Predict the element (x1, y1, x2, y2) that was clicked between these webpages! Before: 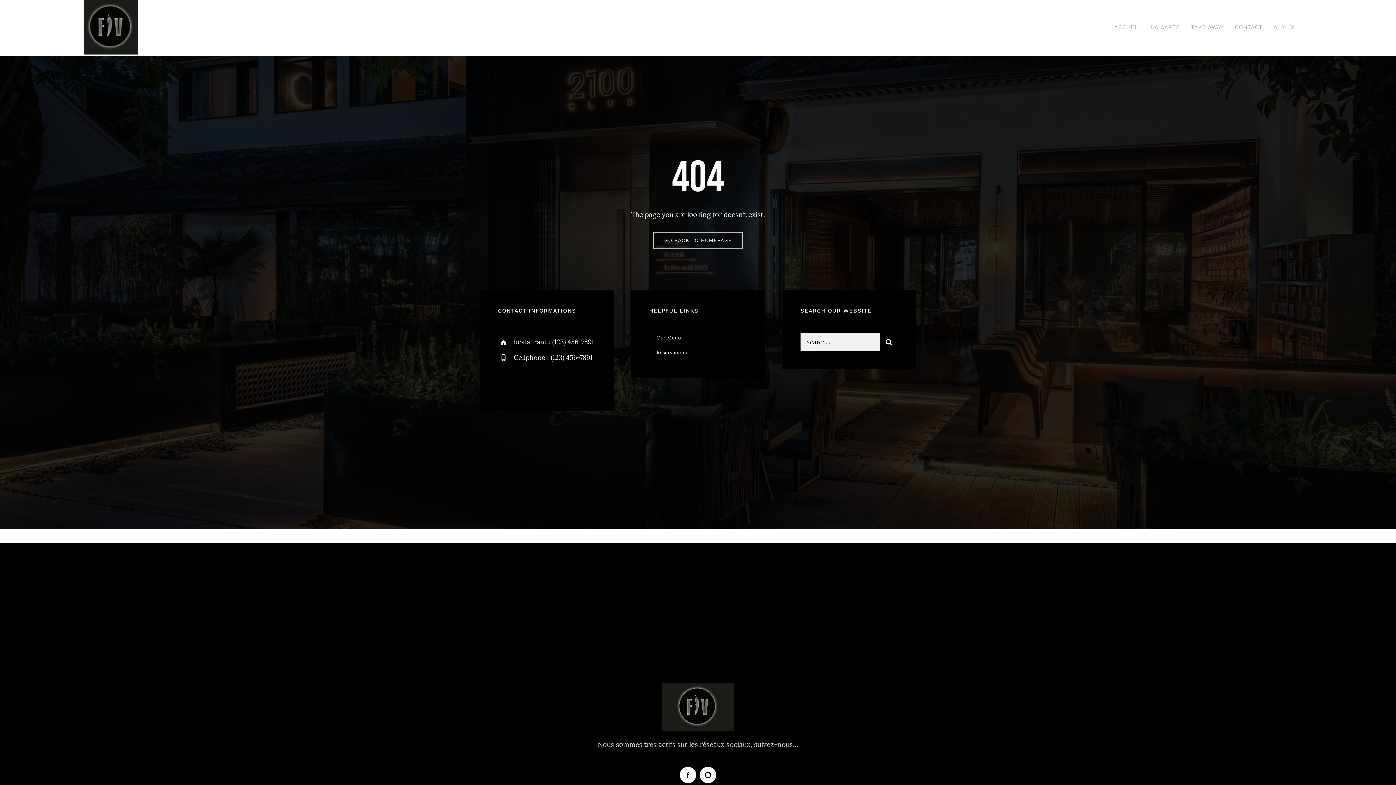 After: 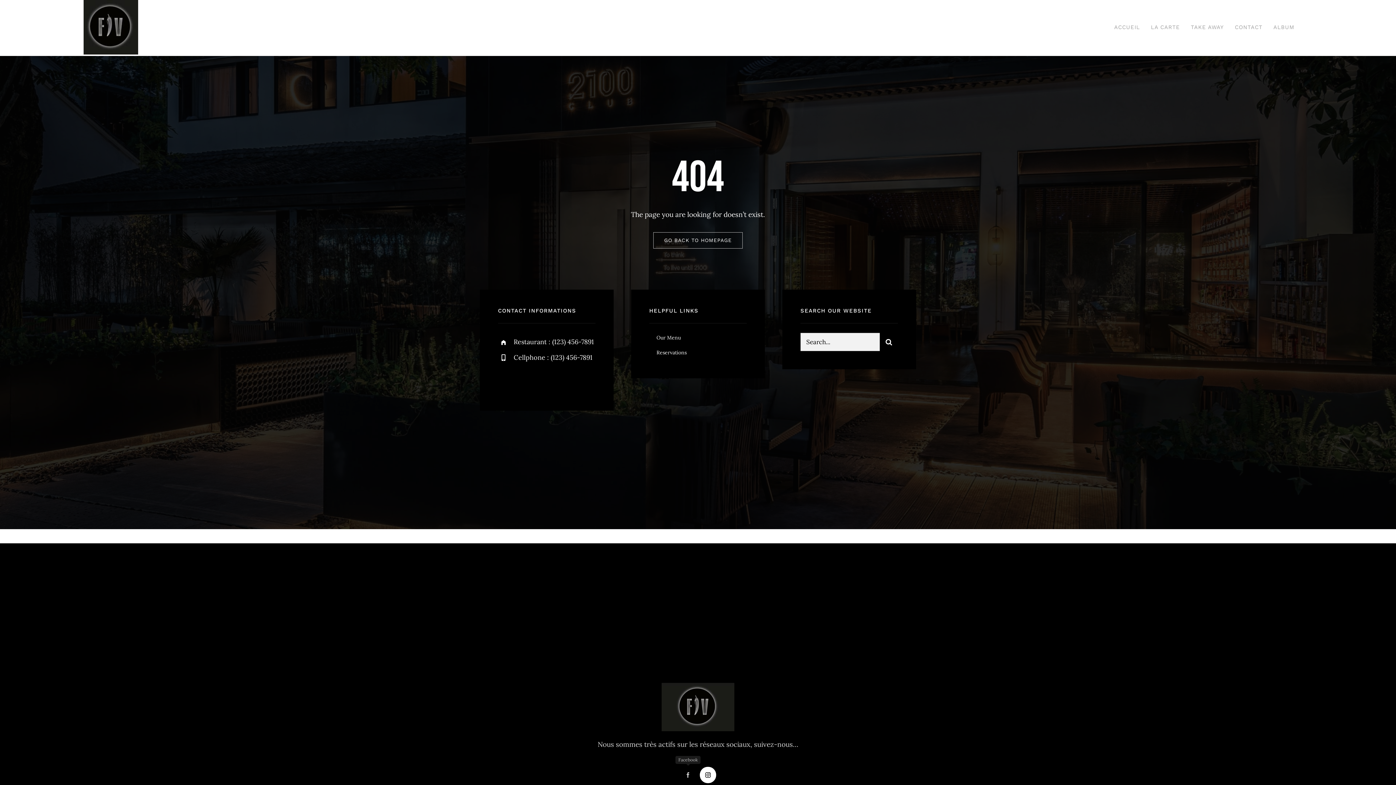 Action: label: facebook bbox: (680, 767, 696, 783)